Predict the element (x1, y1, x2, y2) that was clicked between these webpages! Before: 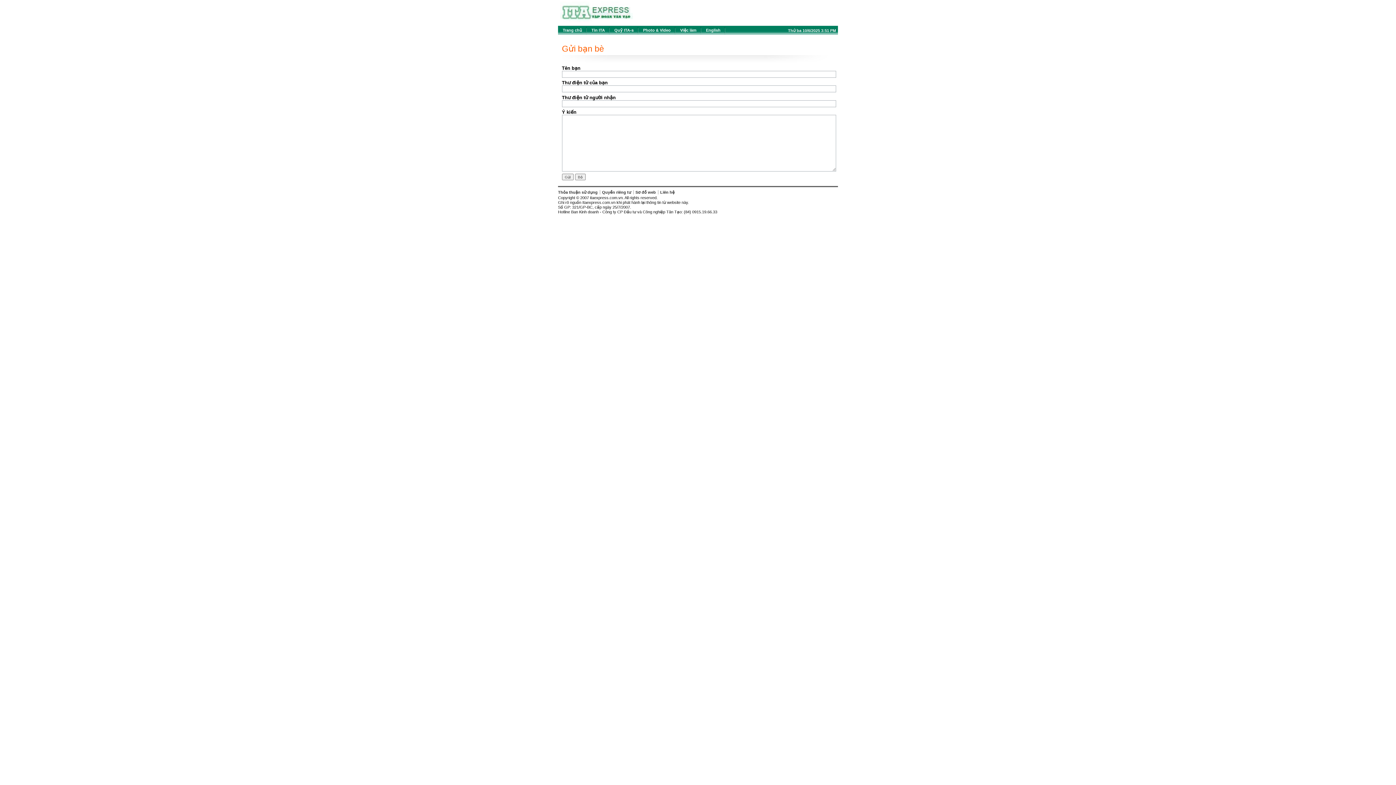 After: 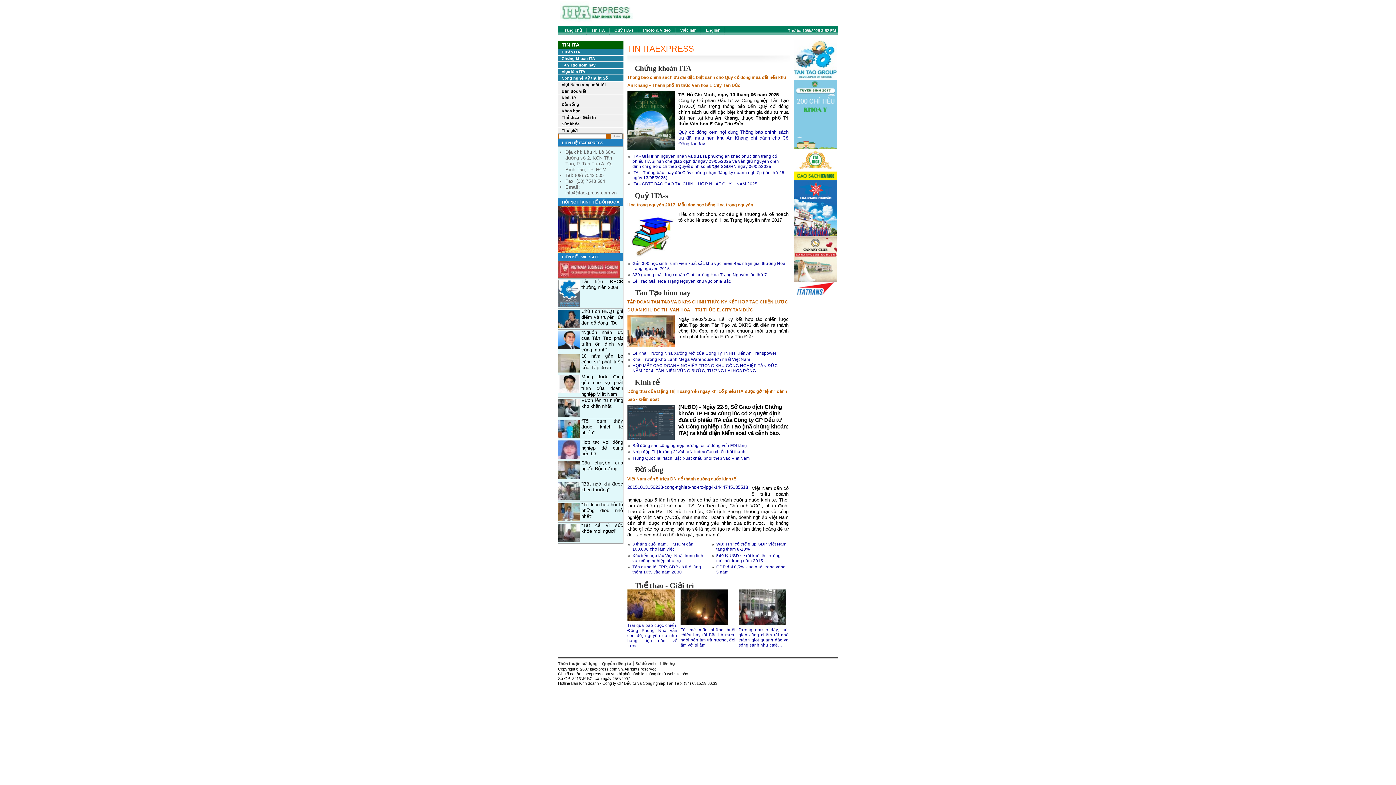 Action: label: Tin ITA bbox: (586, 25, 609, 37)